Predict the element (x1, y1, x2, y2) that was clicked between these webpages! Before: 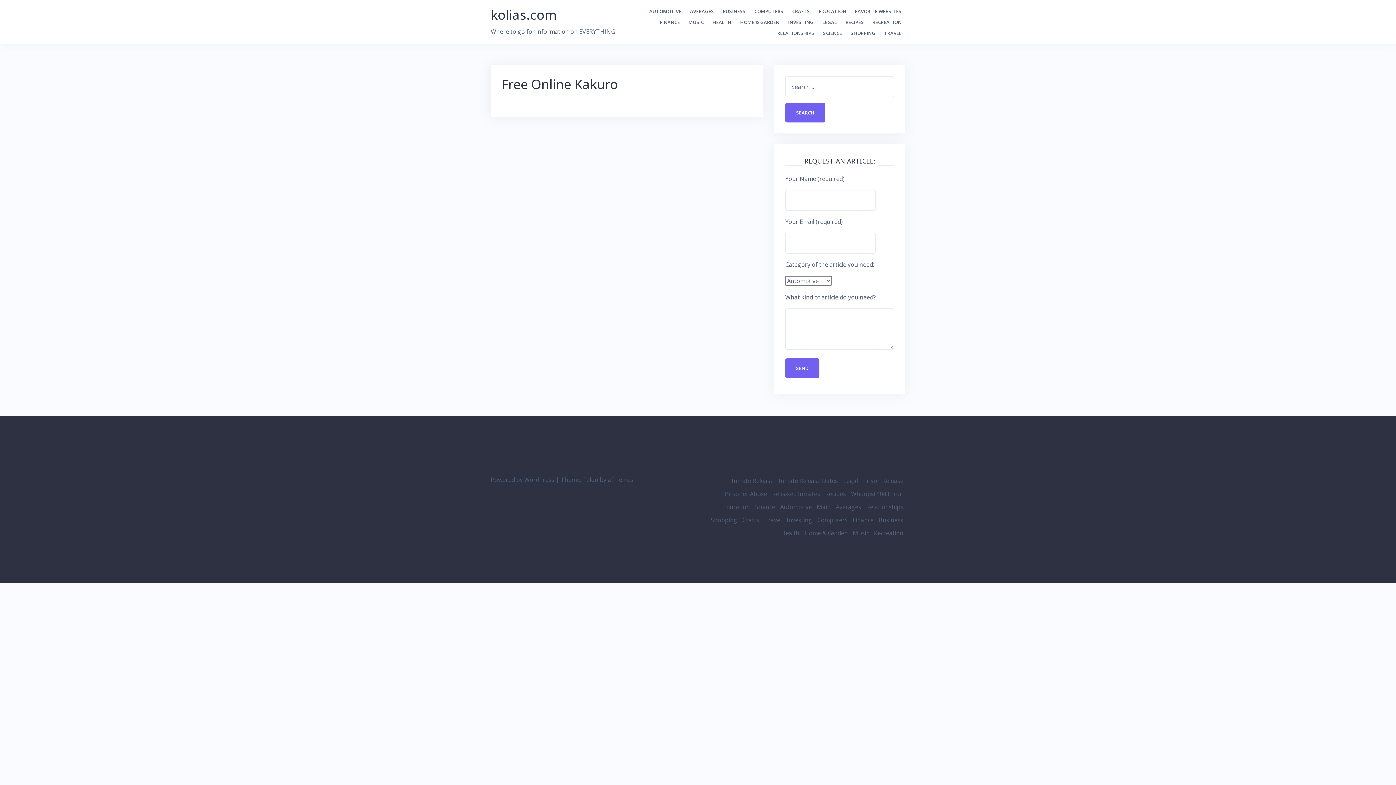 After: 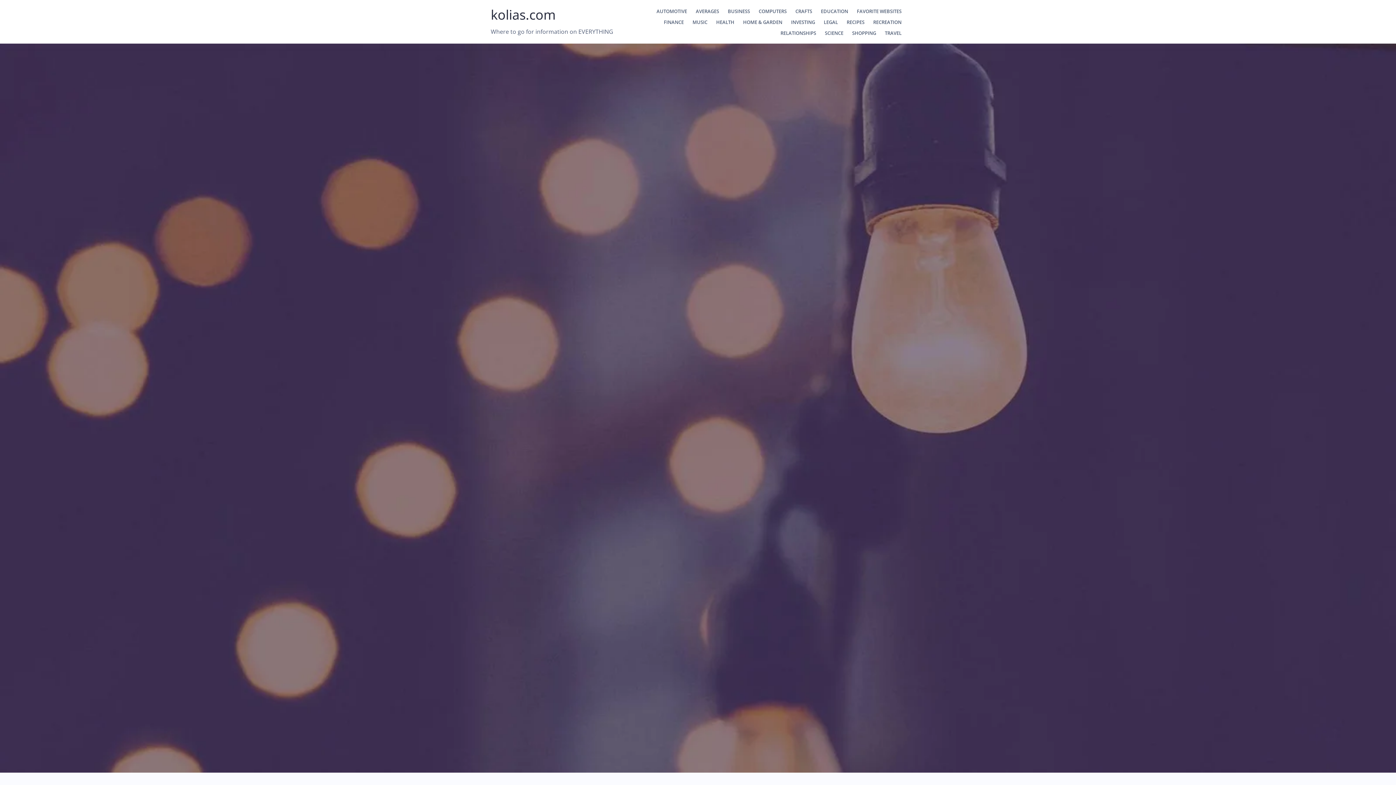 Action: label: Main bbox: (817, 503, 830, 511)